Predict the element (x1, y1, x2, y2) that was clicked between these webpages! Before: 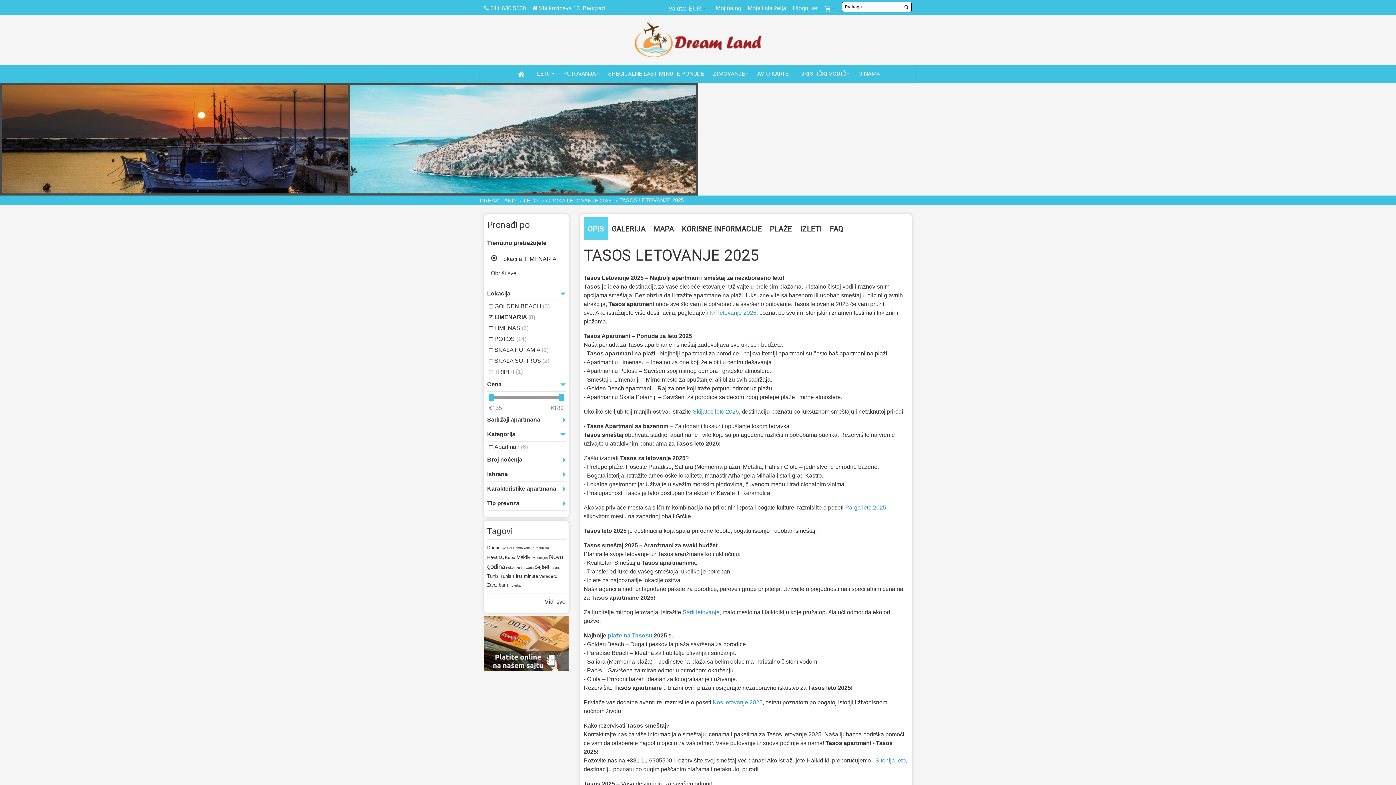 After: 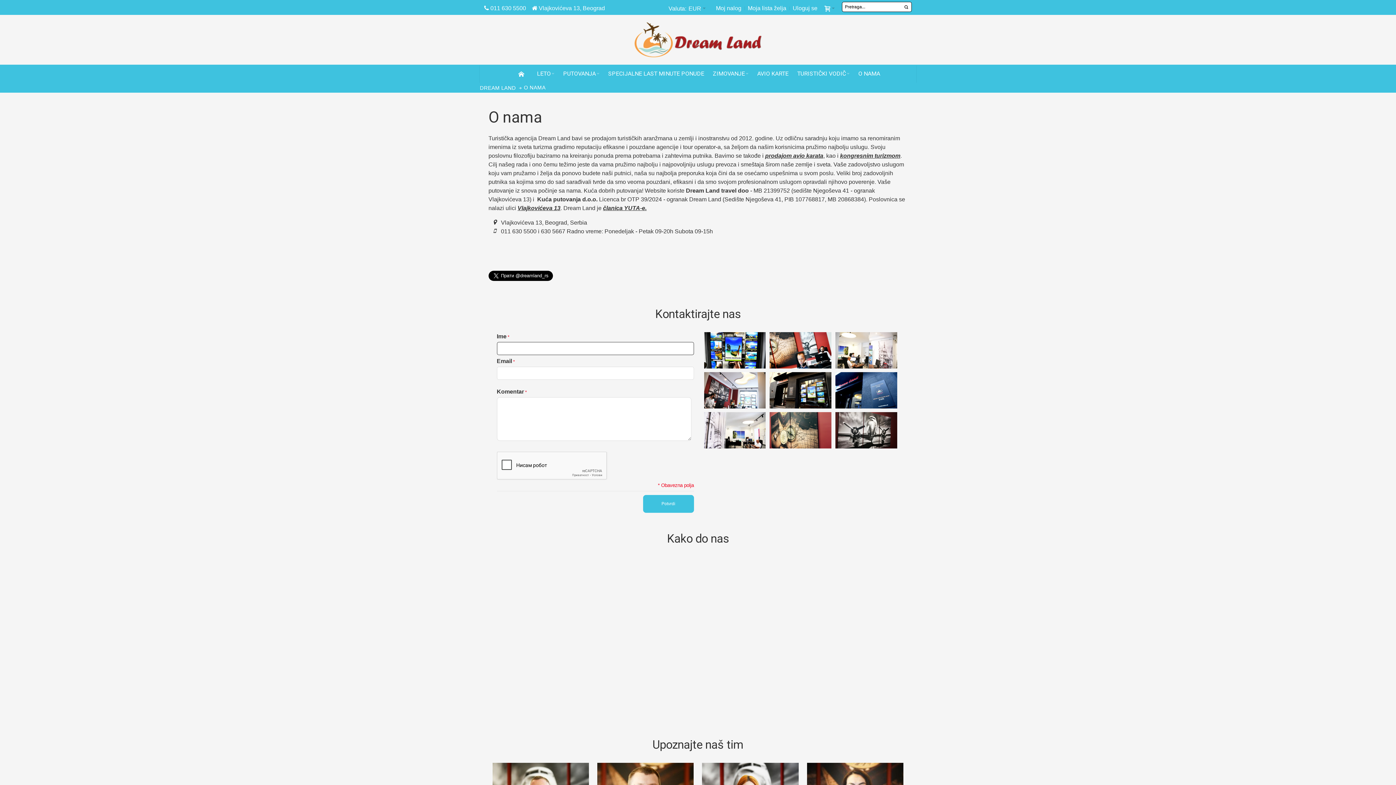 Action: bbox: (854, 64, 884, 82) label: O NAMA